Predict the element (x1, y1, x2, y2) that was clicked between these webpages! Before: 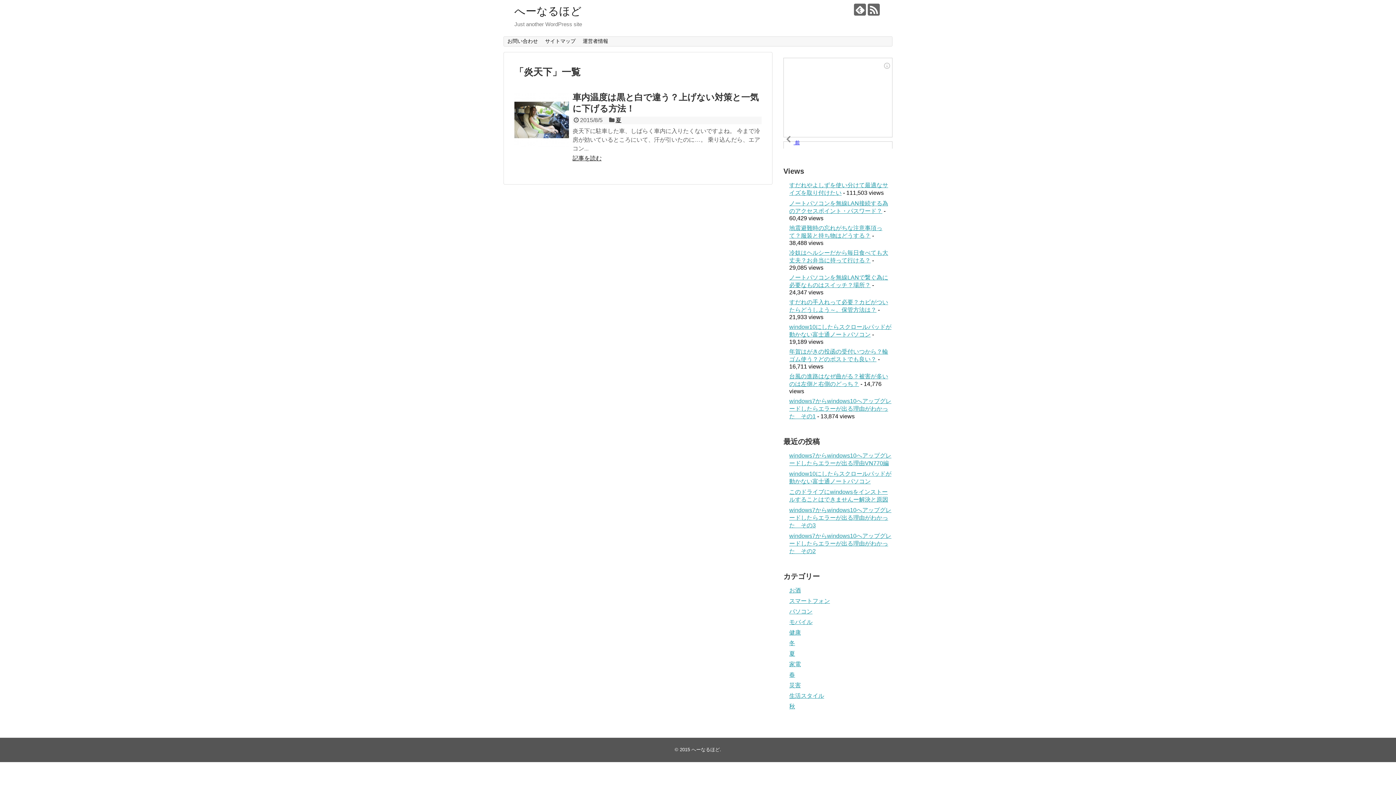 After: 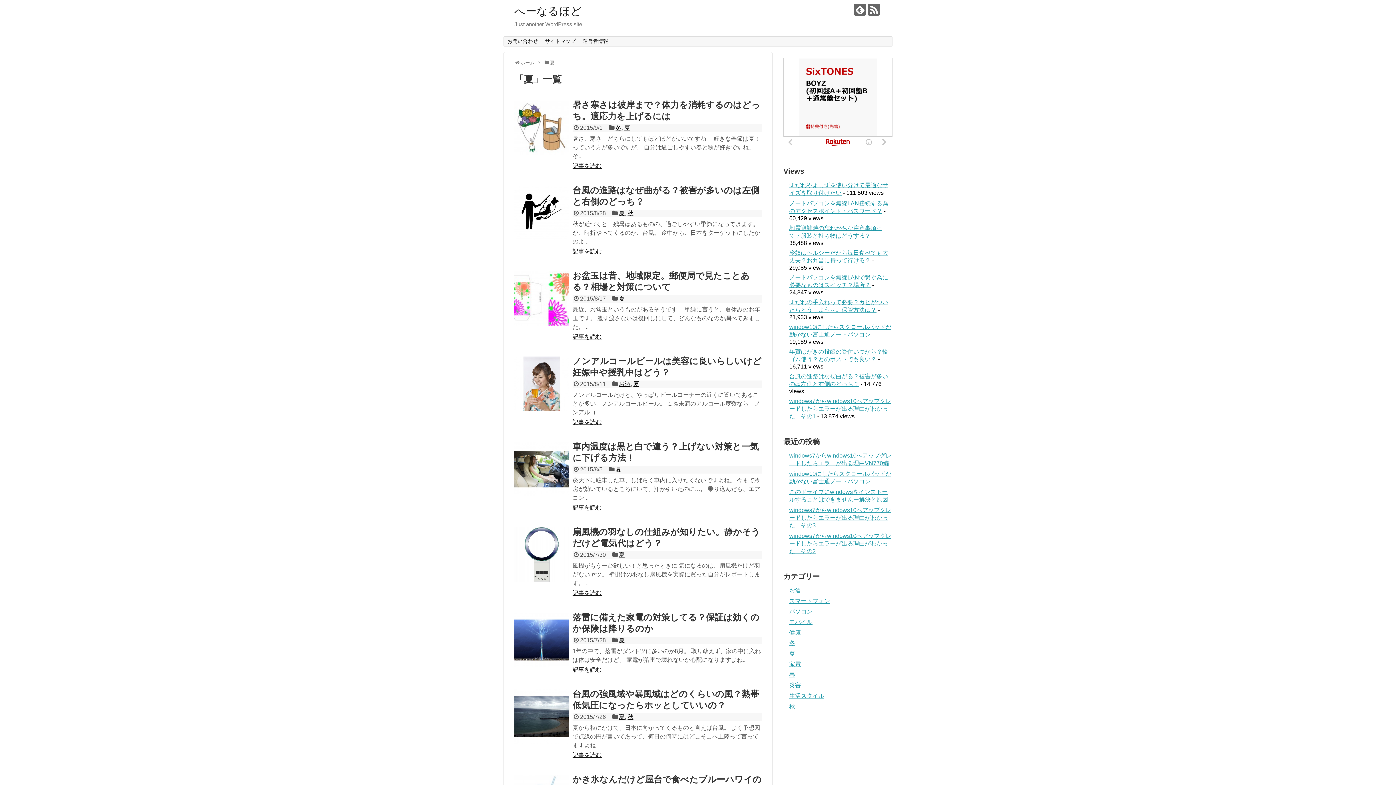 Action: label: 夏 bbox: (615, 117, 621, 123)